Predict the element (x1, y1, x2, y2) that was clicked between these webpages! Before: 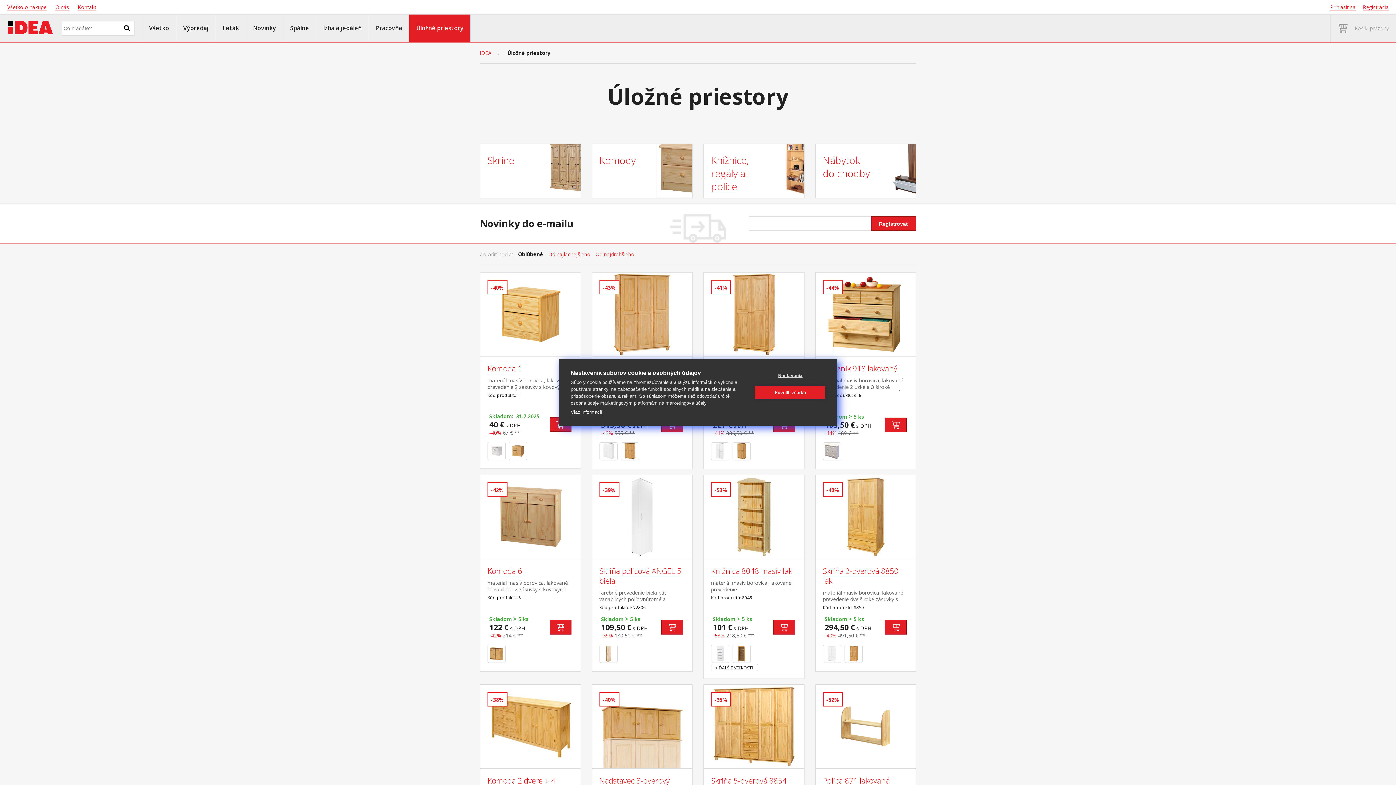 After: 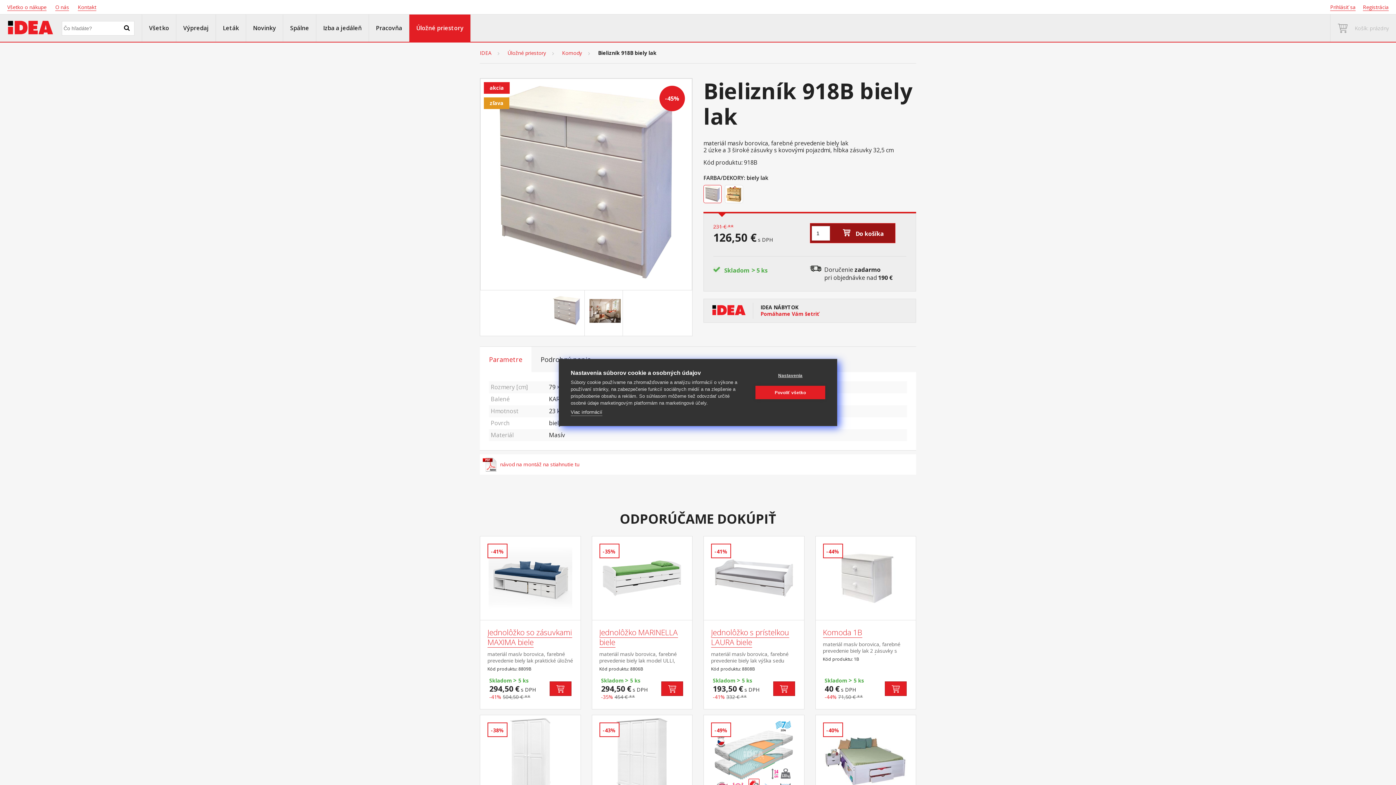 Action: bbox: (823, 442, 843, 461)